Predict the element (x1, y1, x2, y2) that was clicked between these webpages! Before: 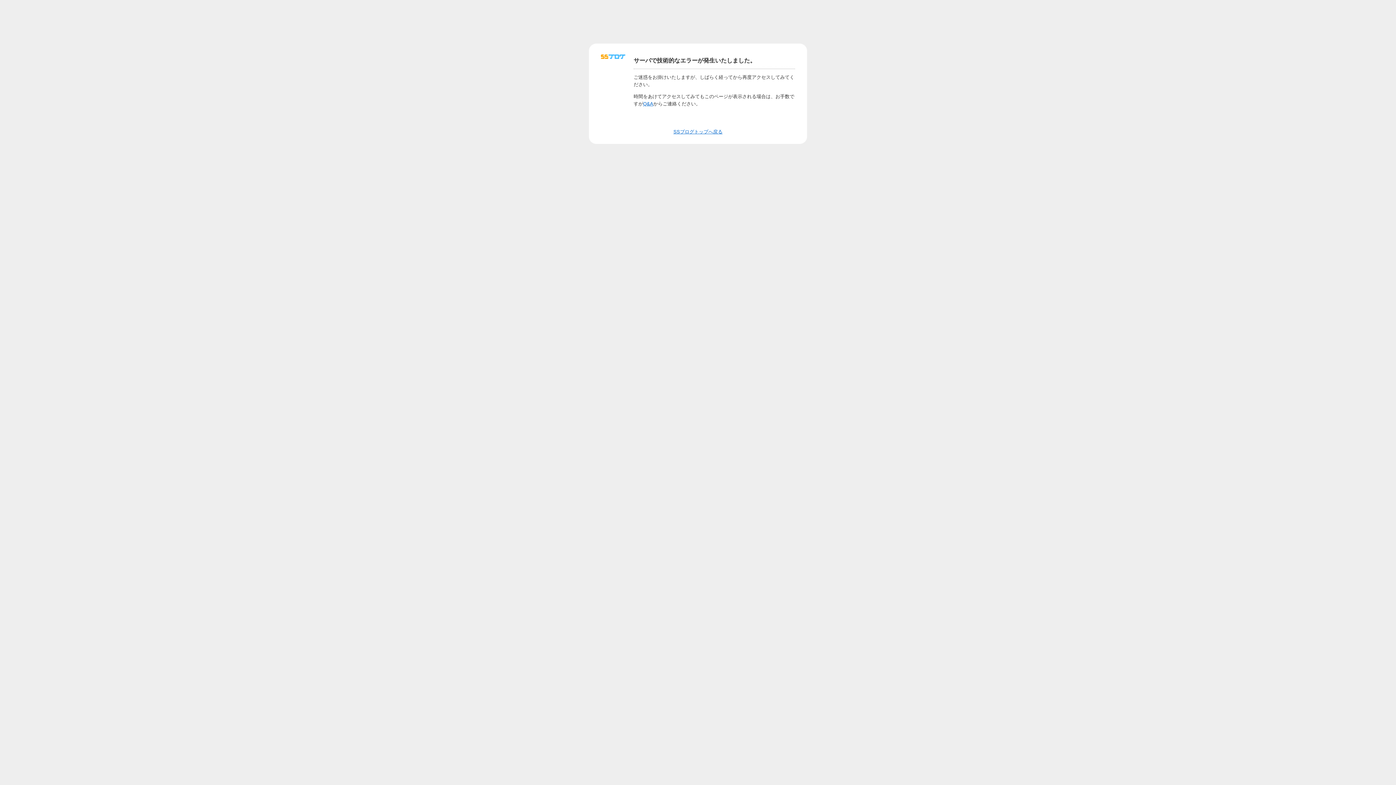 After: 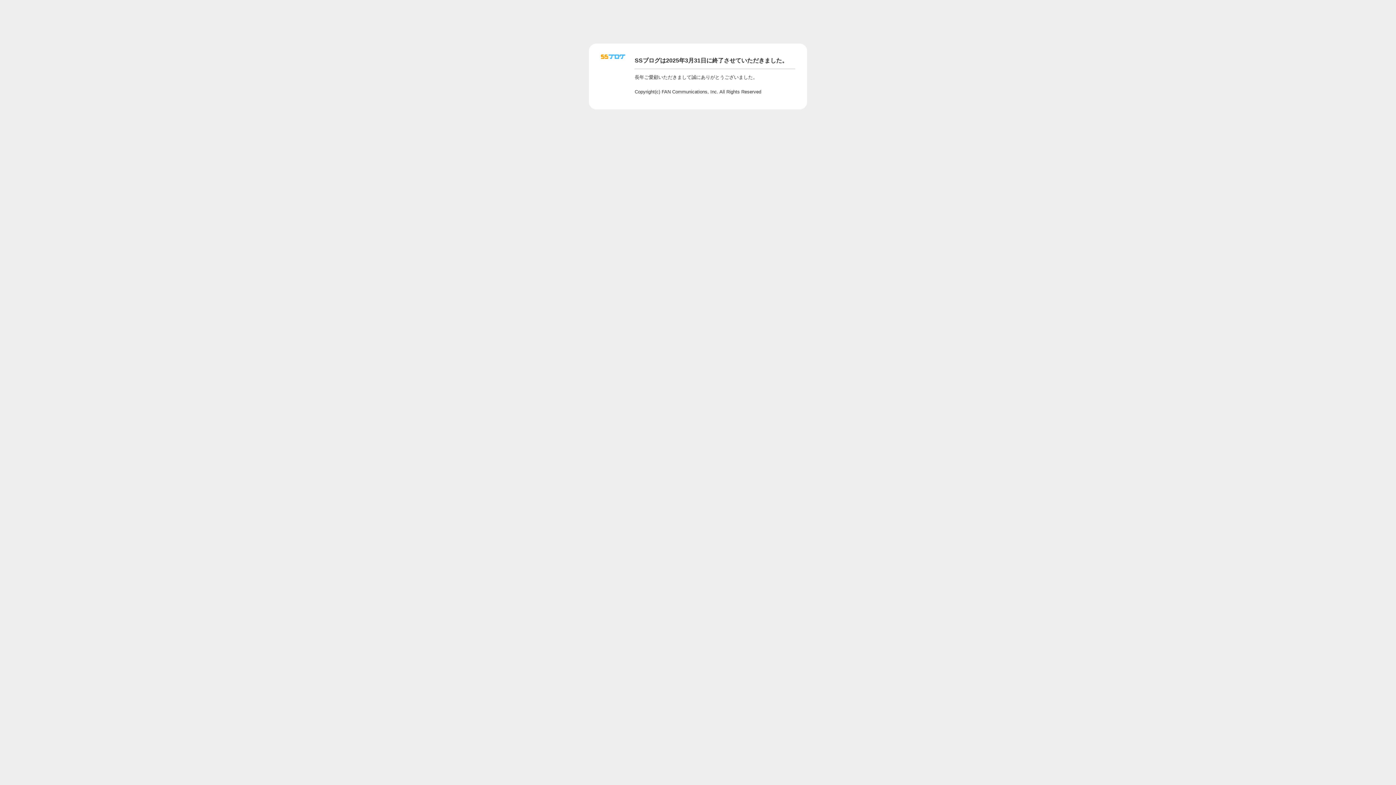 Action: bbox: (673, 129, 722, 134) label: SSブログトップへ戻る